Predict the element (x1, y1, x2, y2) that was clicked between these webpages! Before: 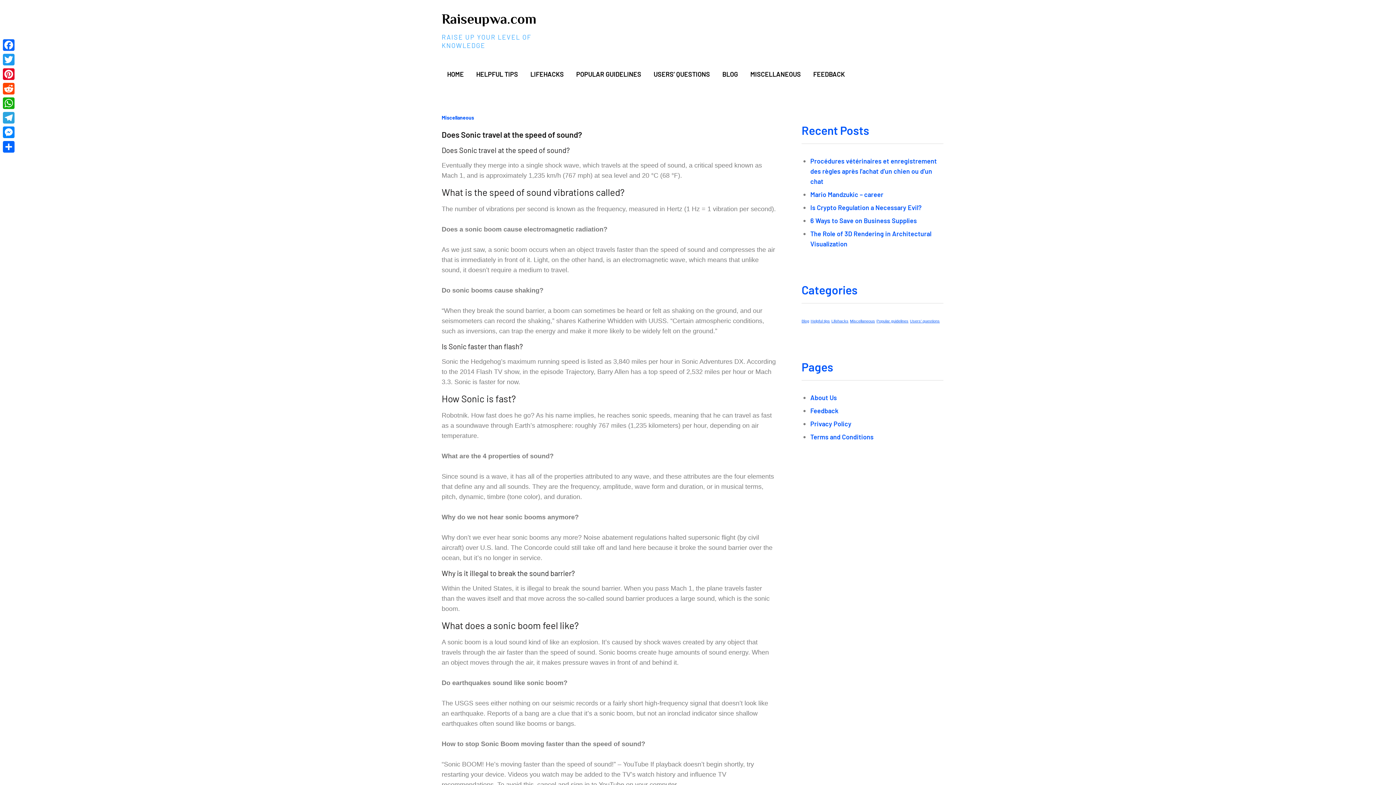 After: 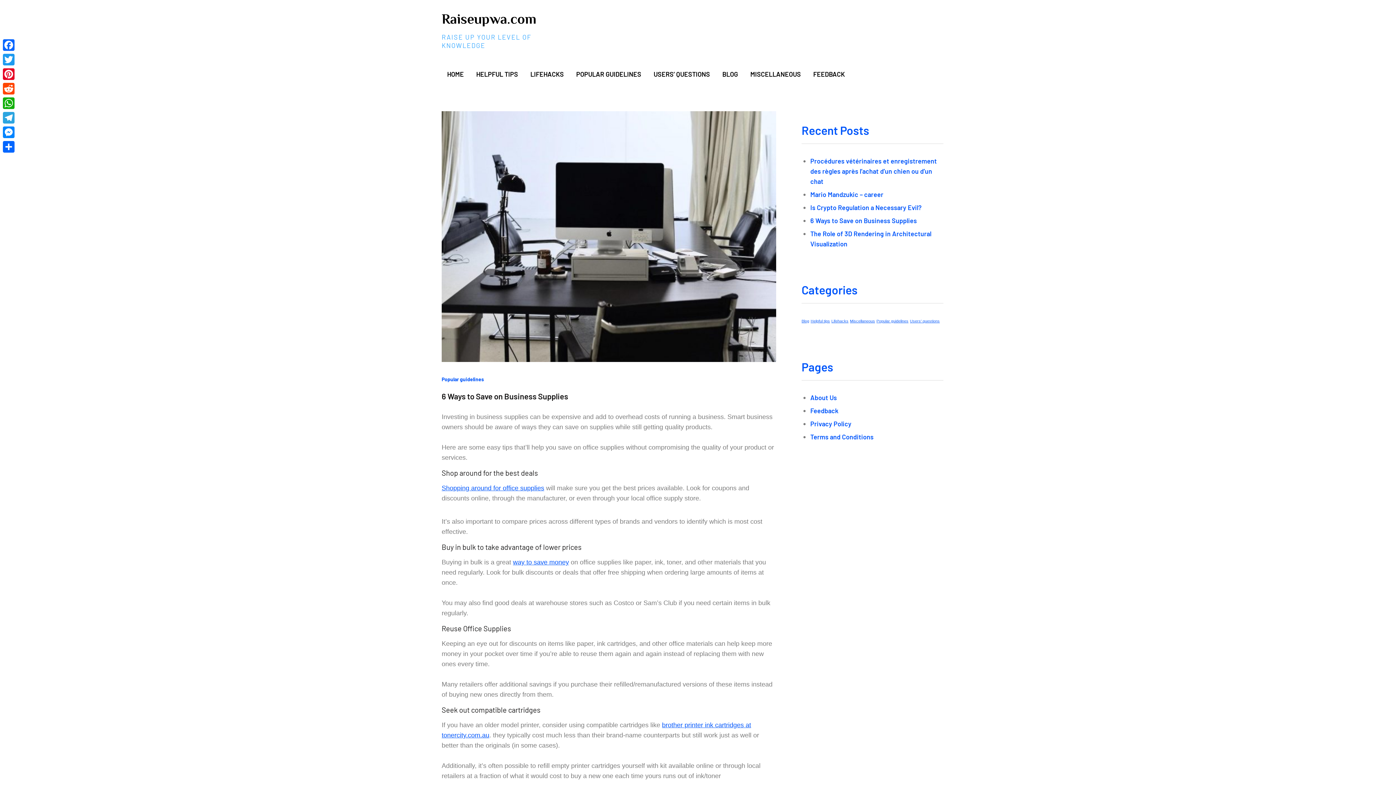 Action: bbox: (810, 216, 917, 224) label: 6 Ways to Save on Business Supplies